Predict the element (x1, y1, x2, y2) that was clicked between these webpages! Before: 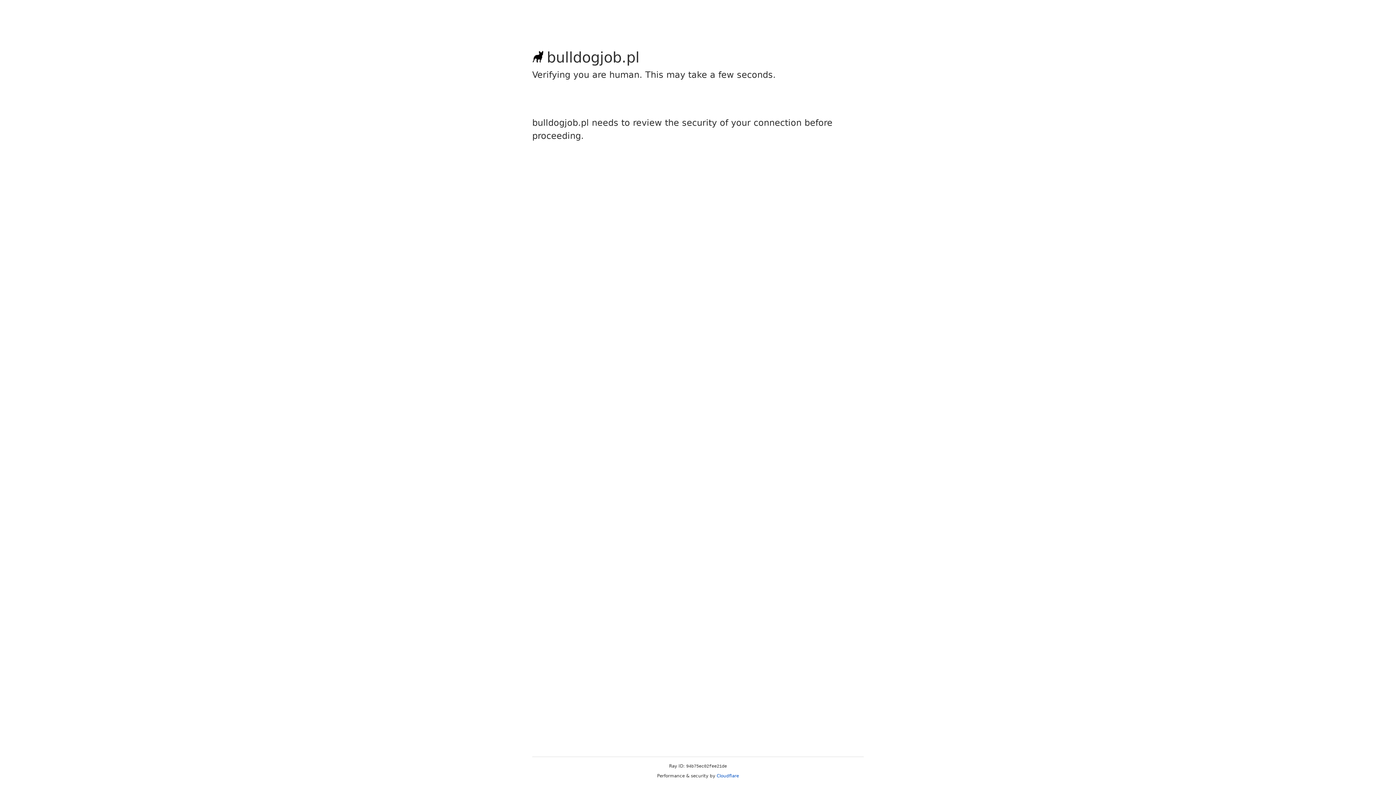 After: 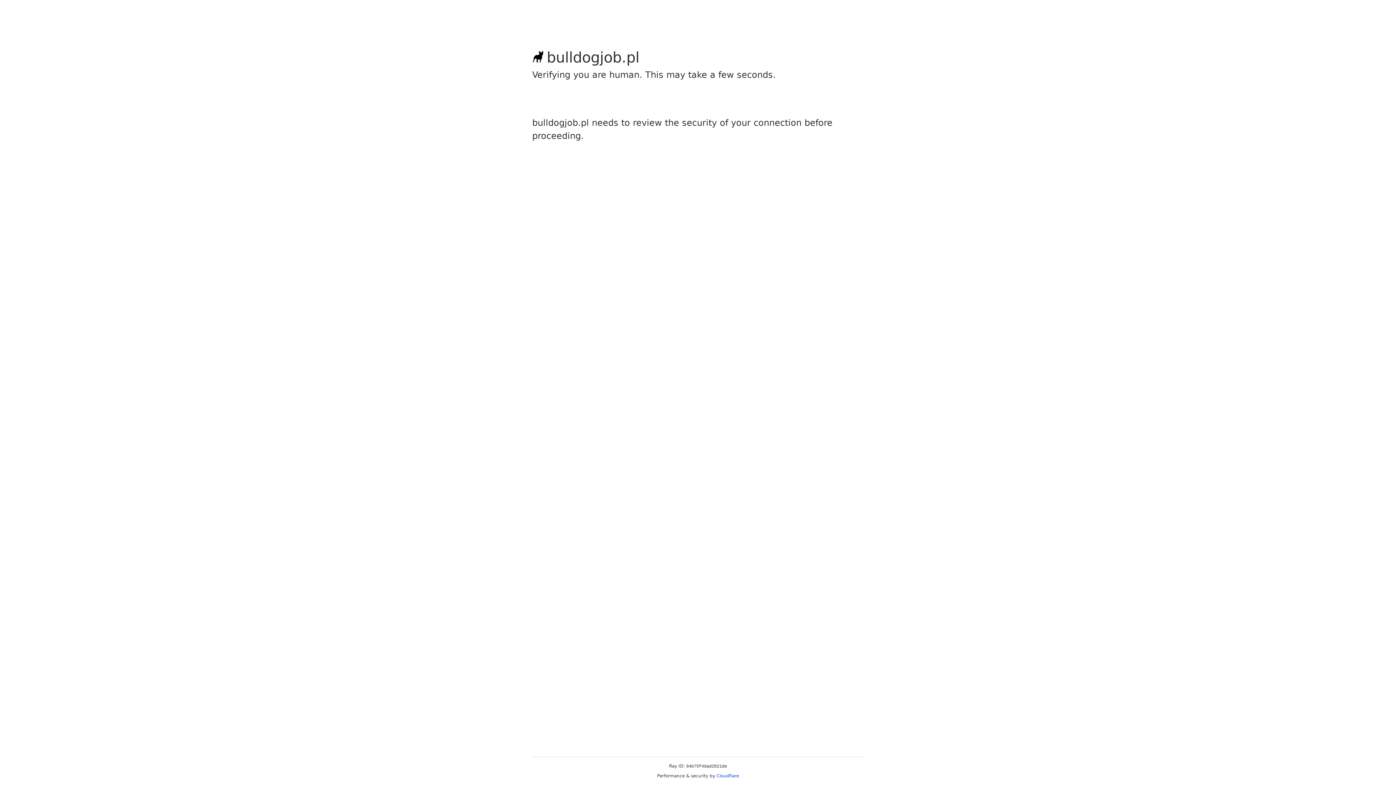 Action: bbox: (716, 773, 739, 778) label: Cloudflare